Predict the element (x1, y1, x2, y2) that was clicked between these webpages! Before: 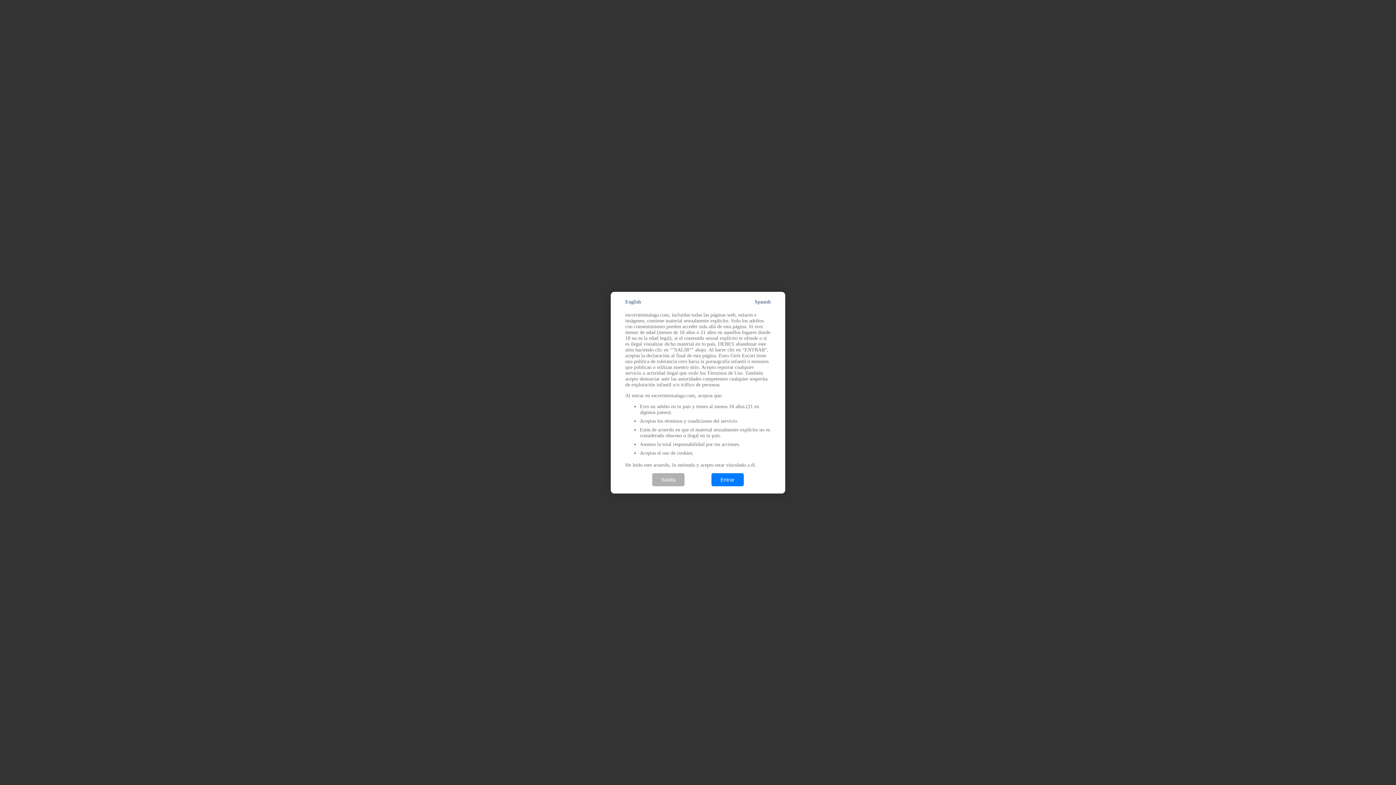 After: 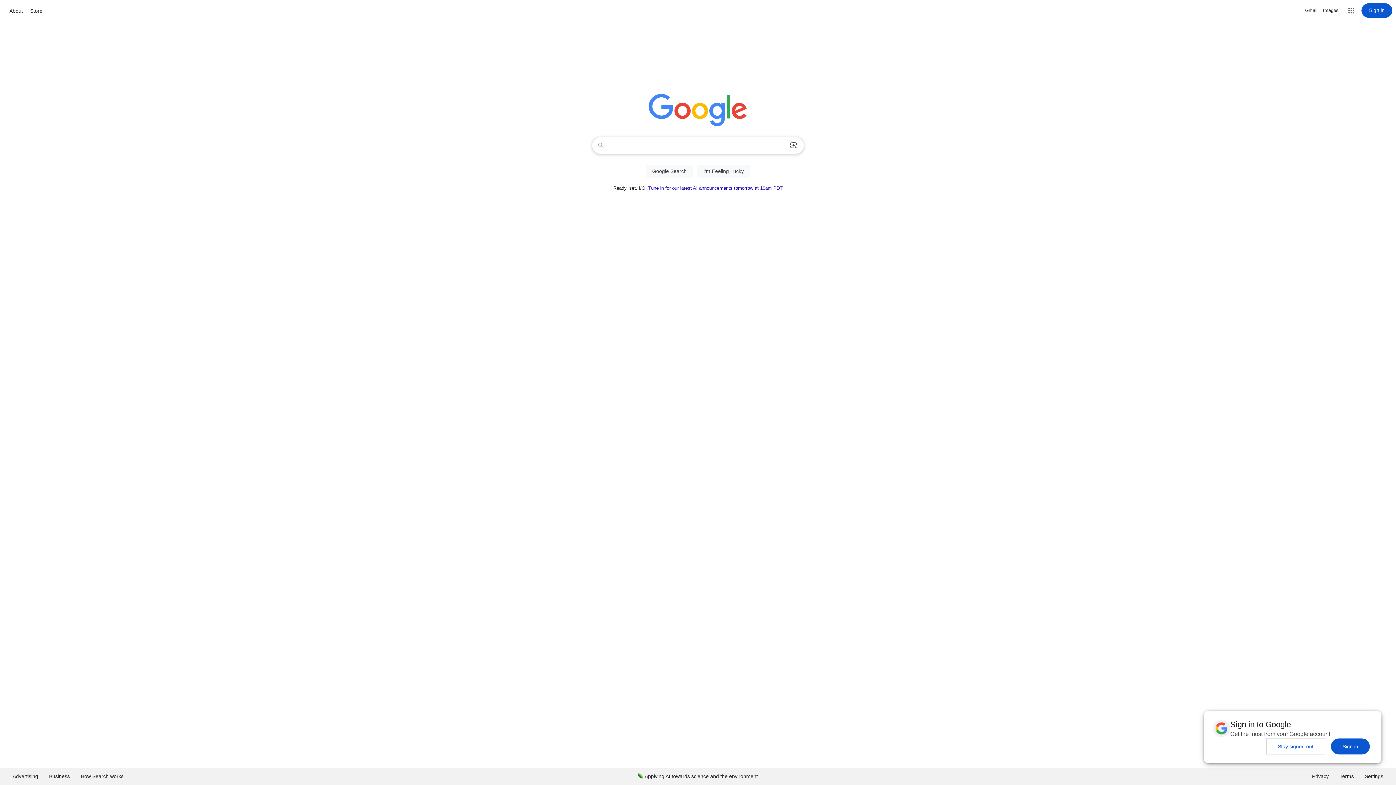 Action: label: Salida bbox: (652, 473, 684, 486)